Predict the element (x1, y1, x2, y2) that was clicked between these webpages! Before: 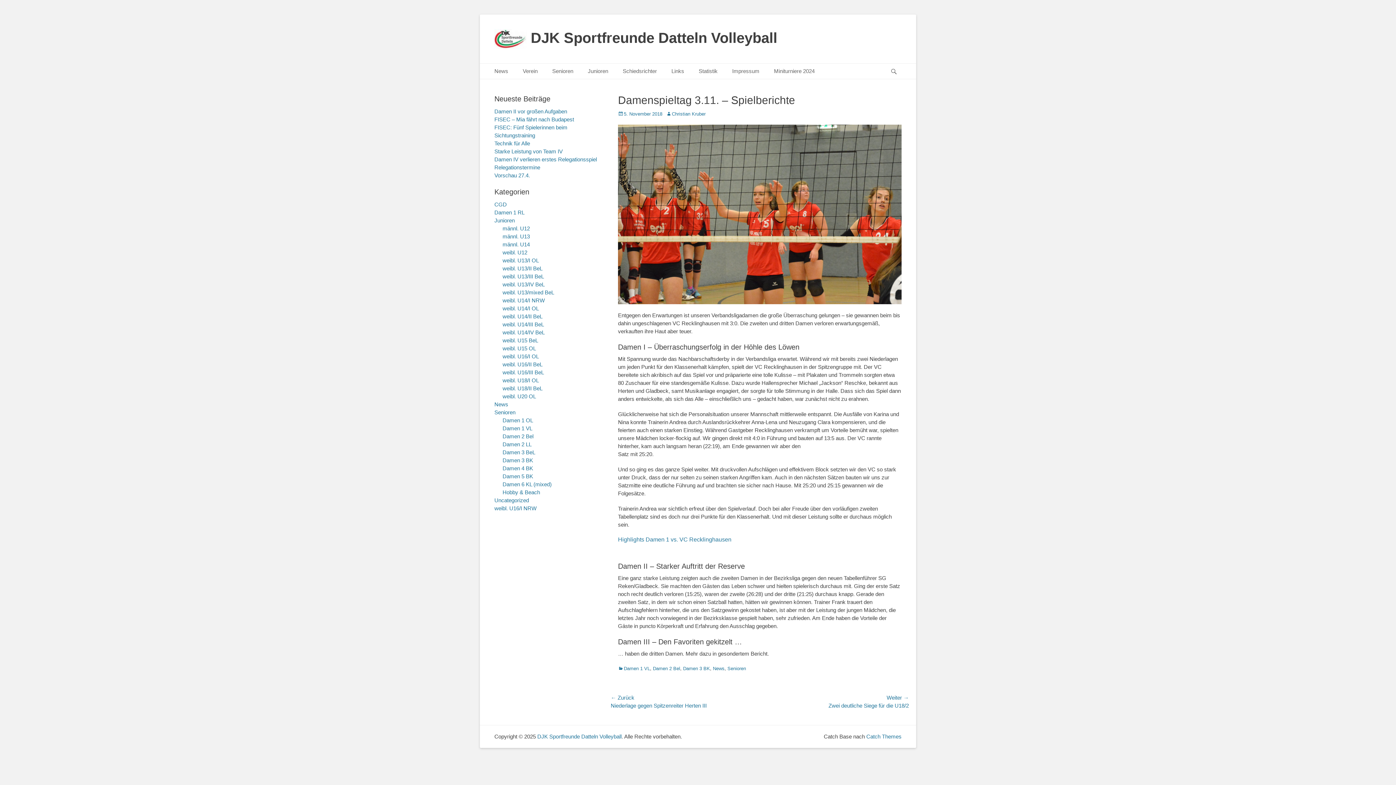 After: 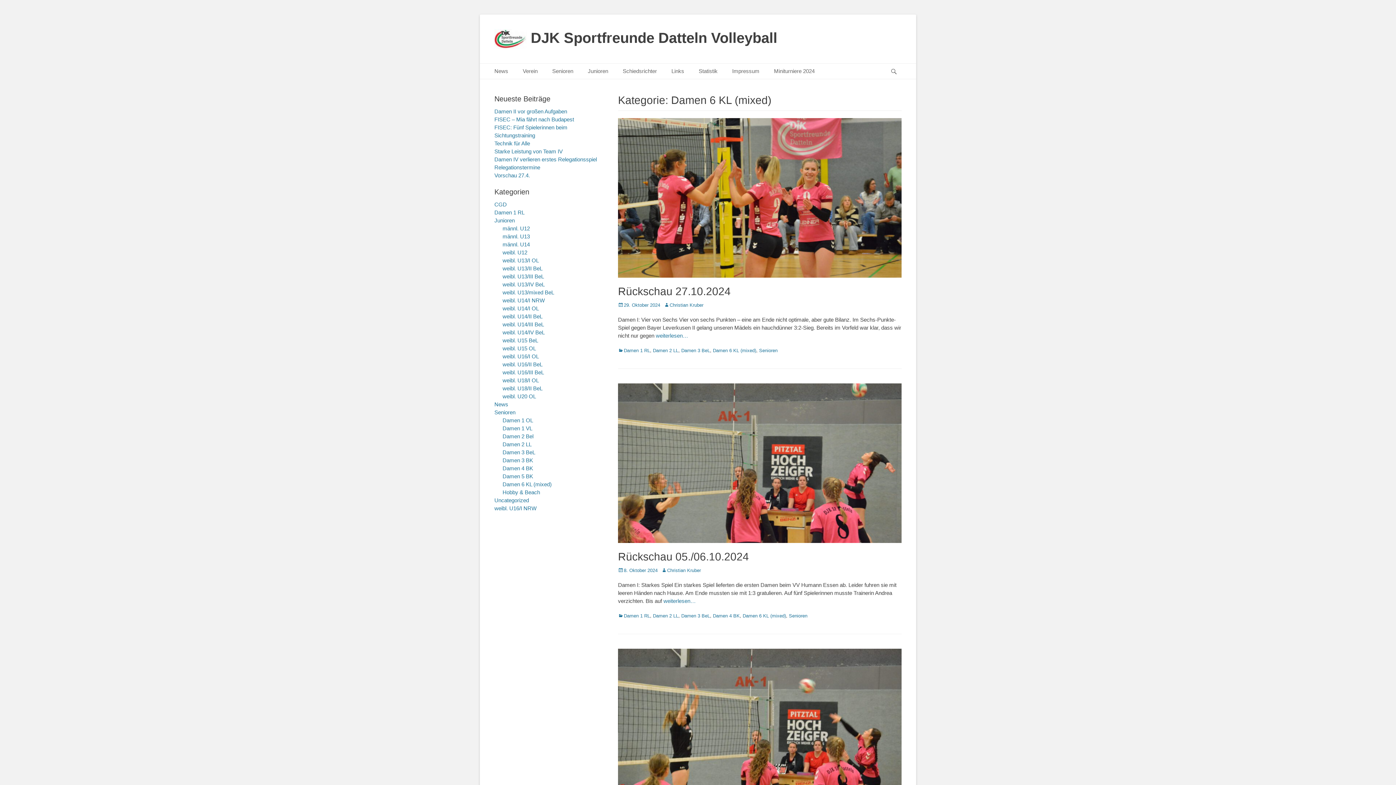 Action: label: Damen 6 KL (mixed) bbox: (502, 481, 551, 487)